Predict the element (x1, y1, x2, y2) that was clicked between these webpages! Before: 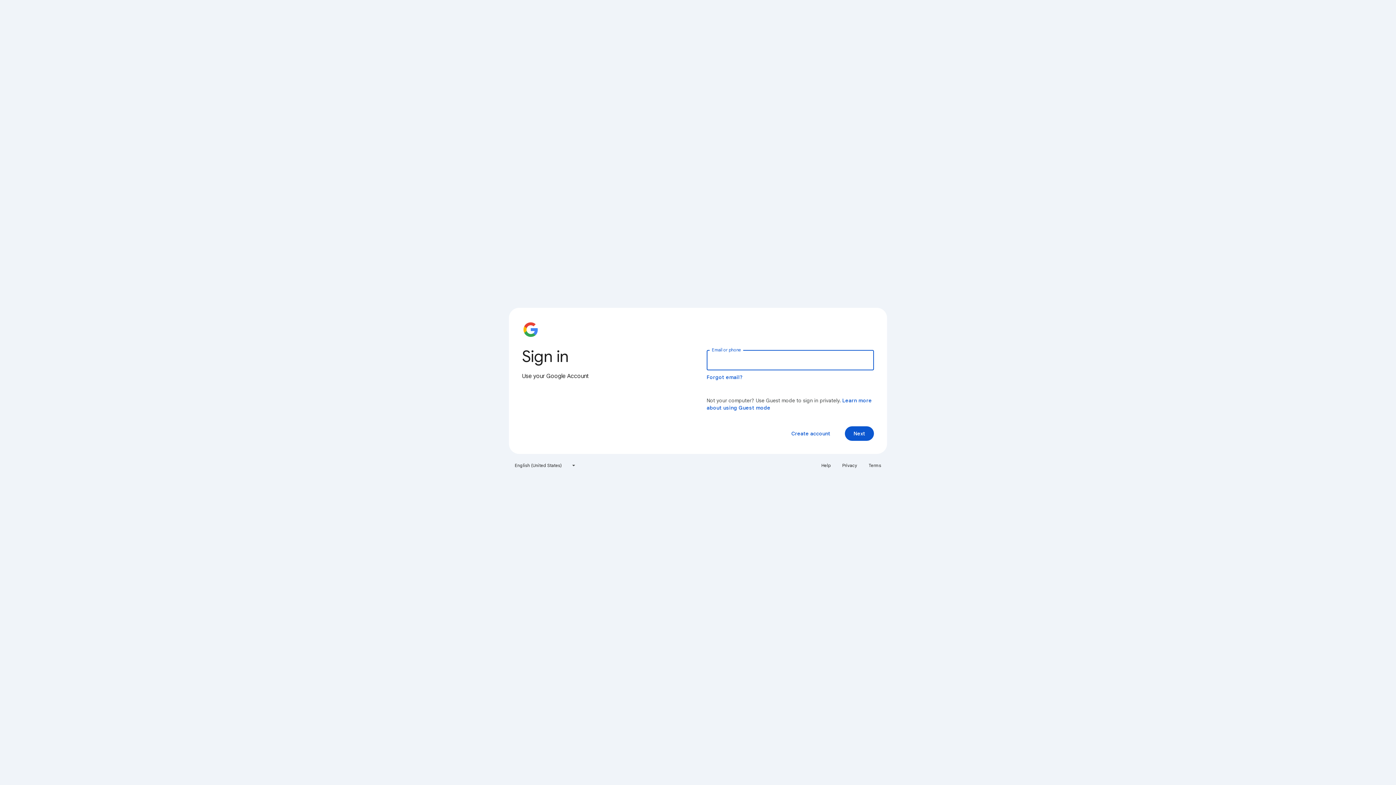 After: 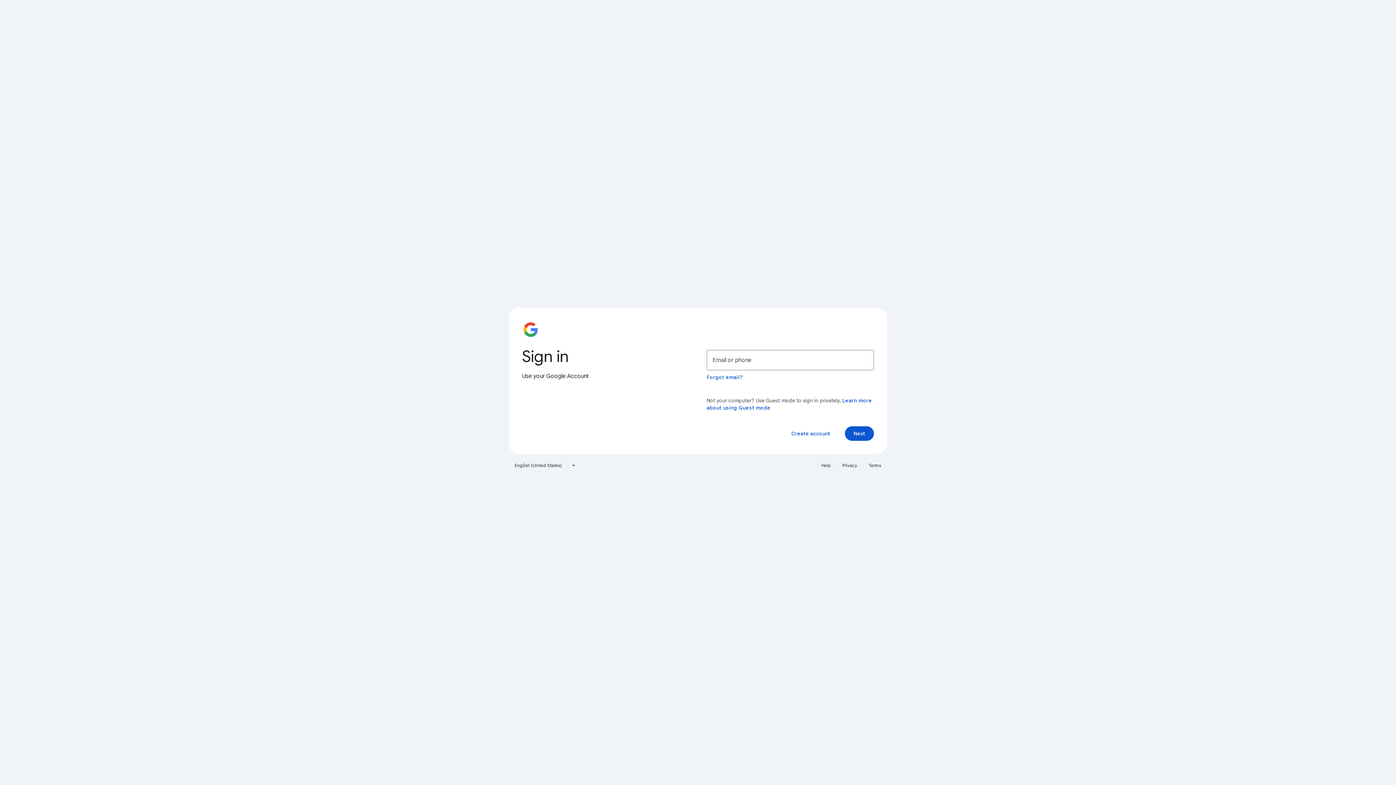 Action: label: Privacy bbox: (838, 460, 861, 471)